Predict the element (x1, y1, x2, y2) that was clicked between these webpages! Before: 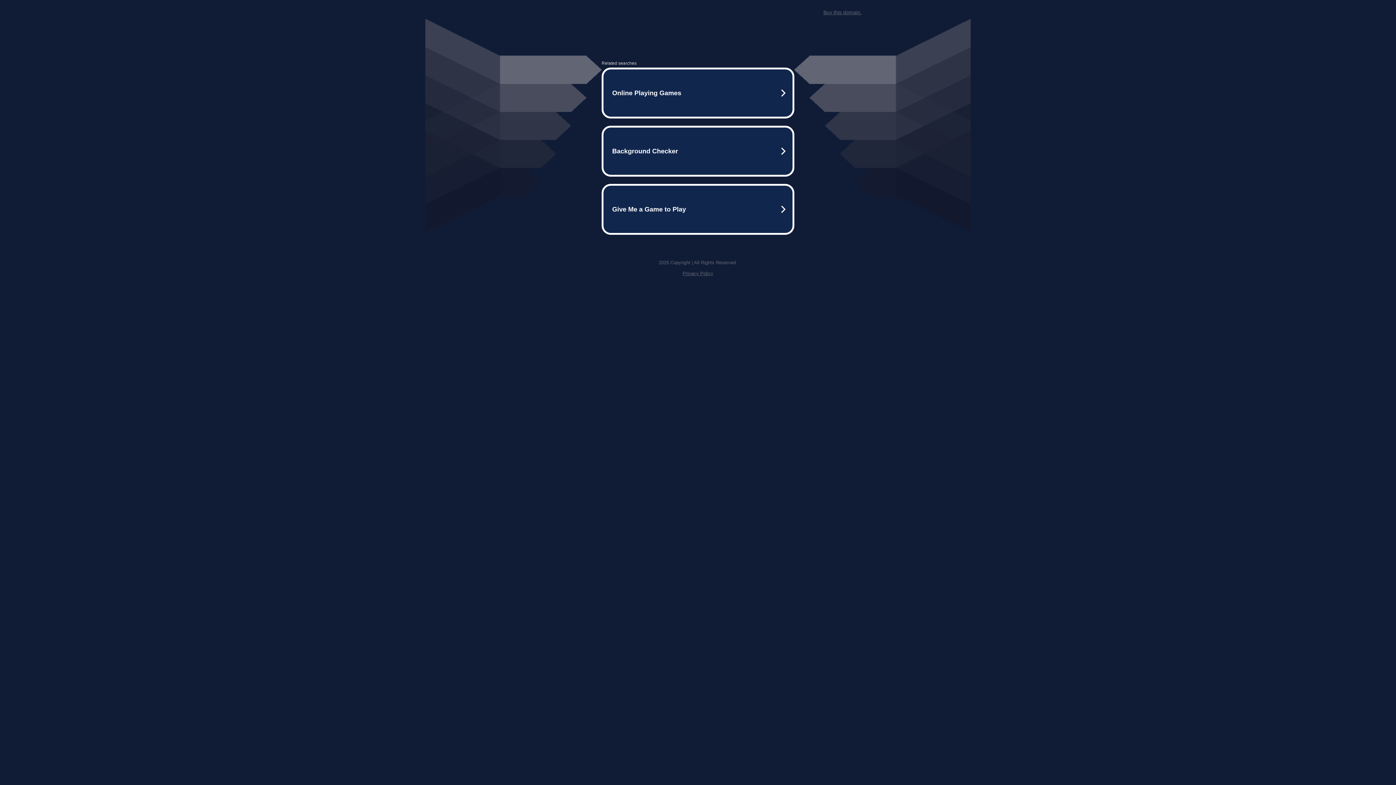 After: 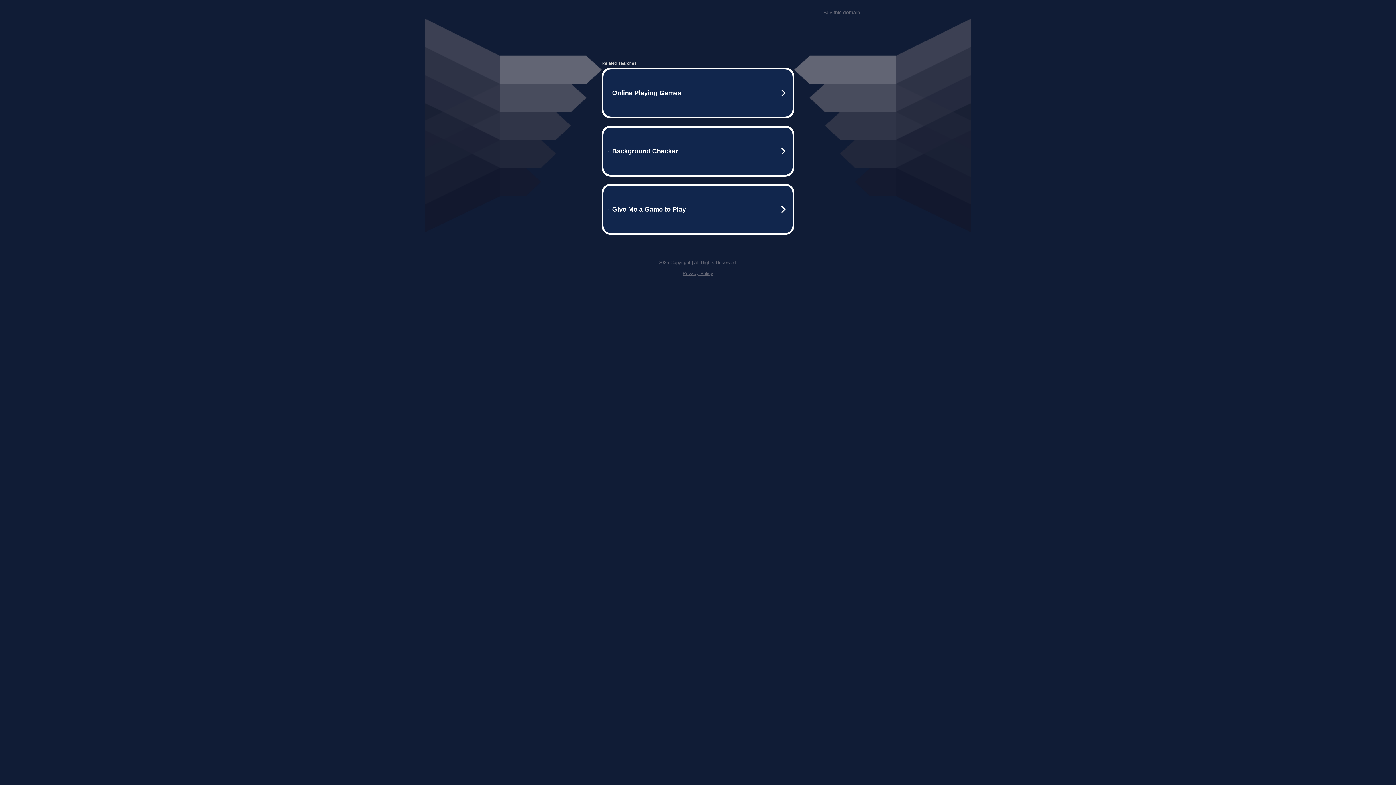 Action: label: Privacy Policy bbox: (682, 270, 713, 276)